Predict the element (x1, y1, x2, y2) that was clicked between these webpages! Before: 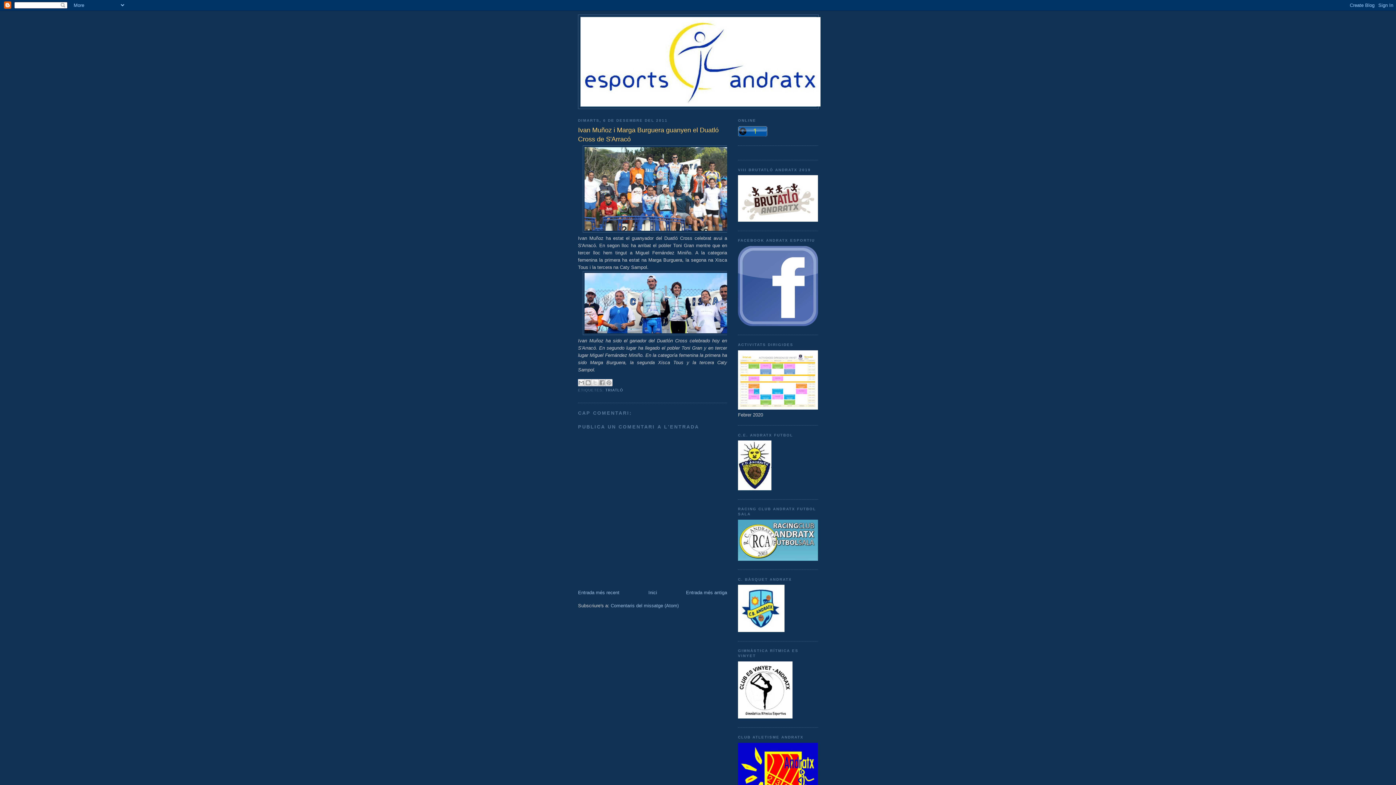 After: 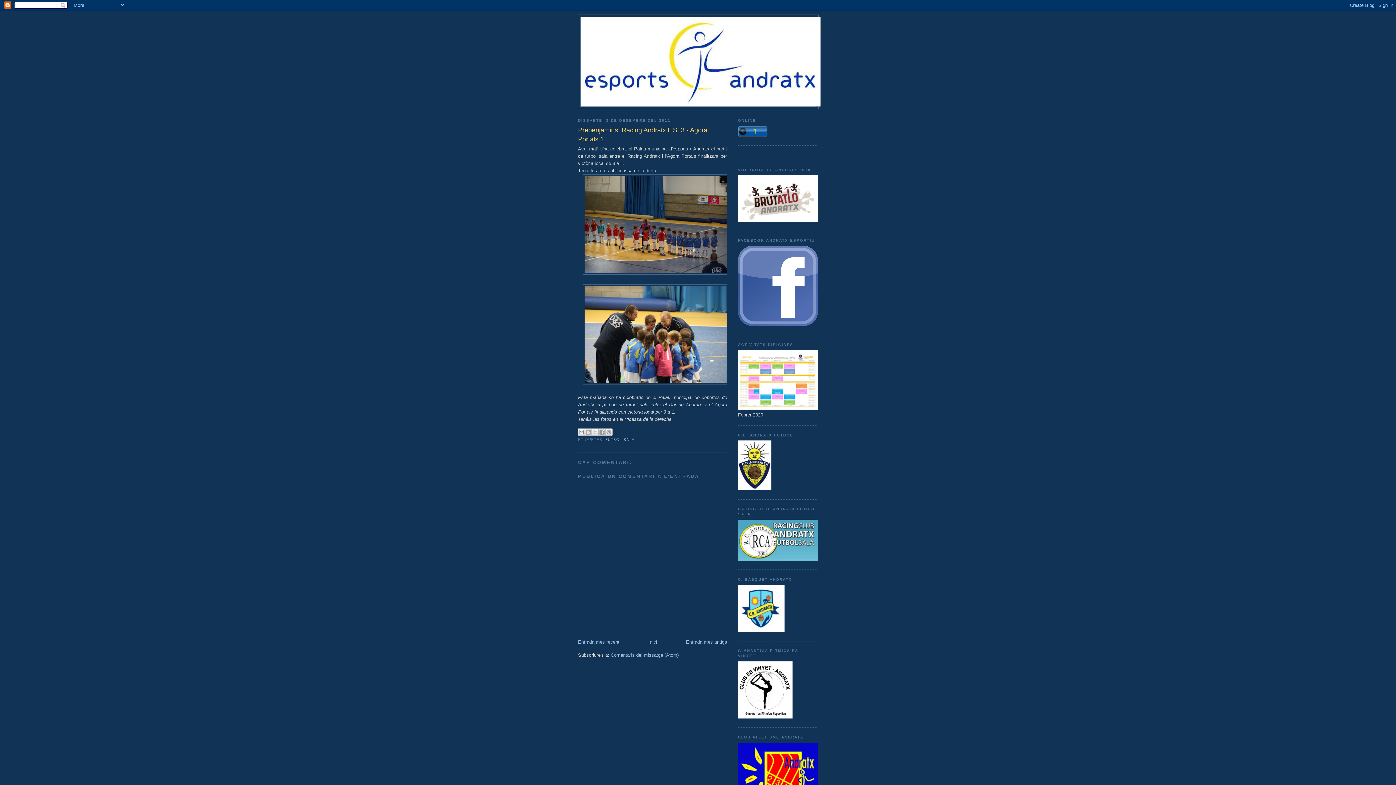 Action: bbox: (686, 590, 727, 595) label: Entrada més antiga